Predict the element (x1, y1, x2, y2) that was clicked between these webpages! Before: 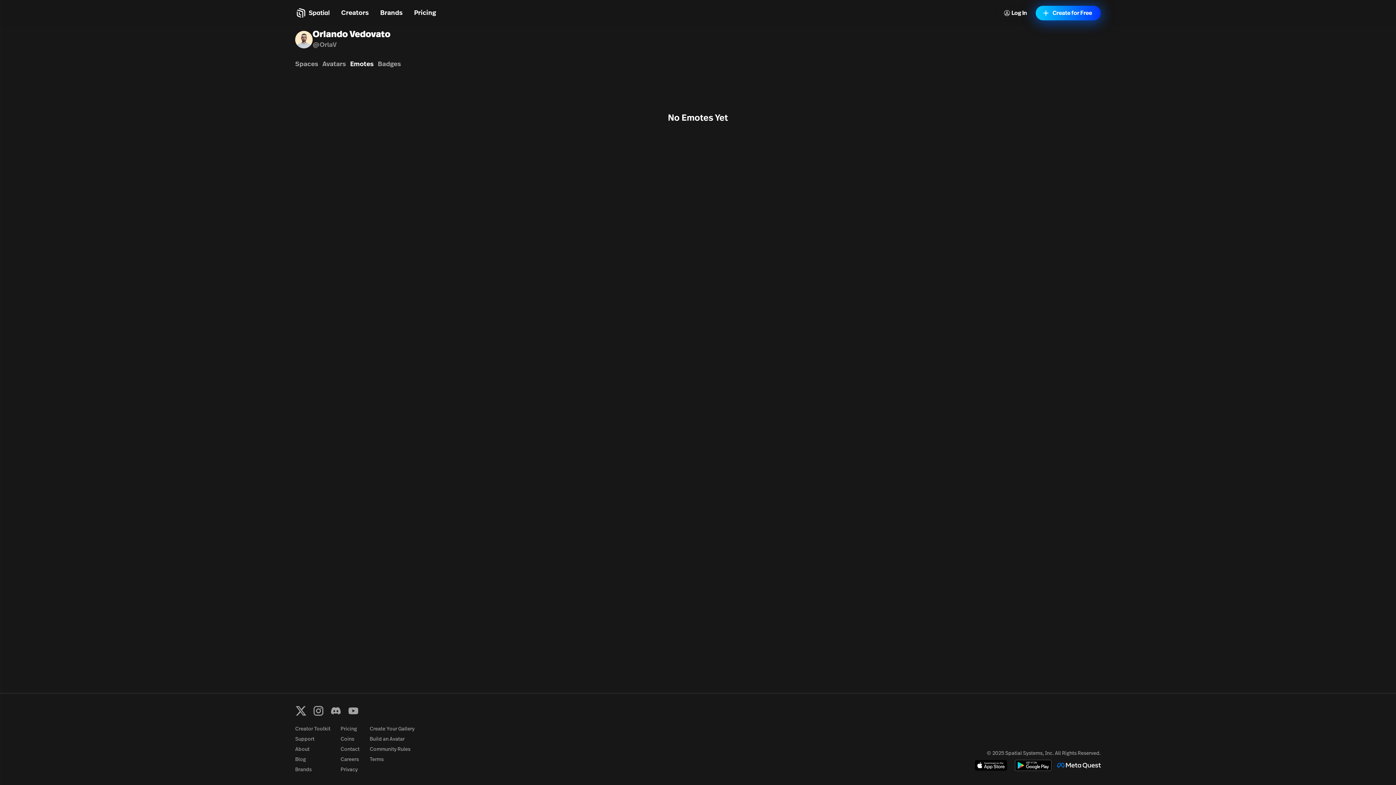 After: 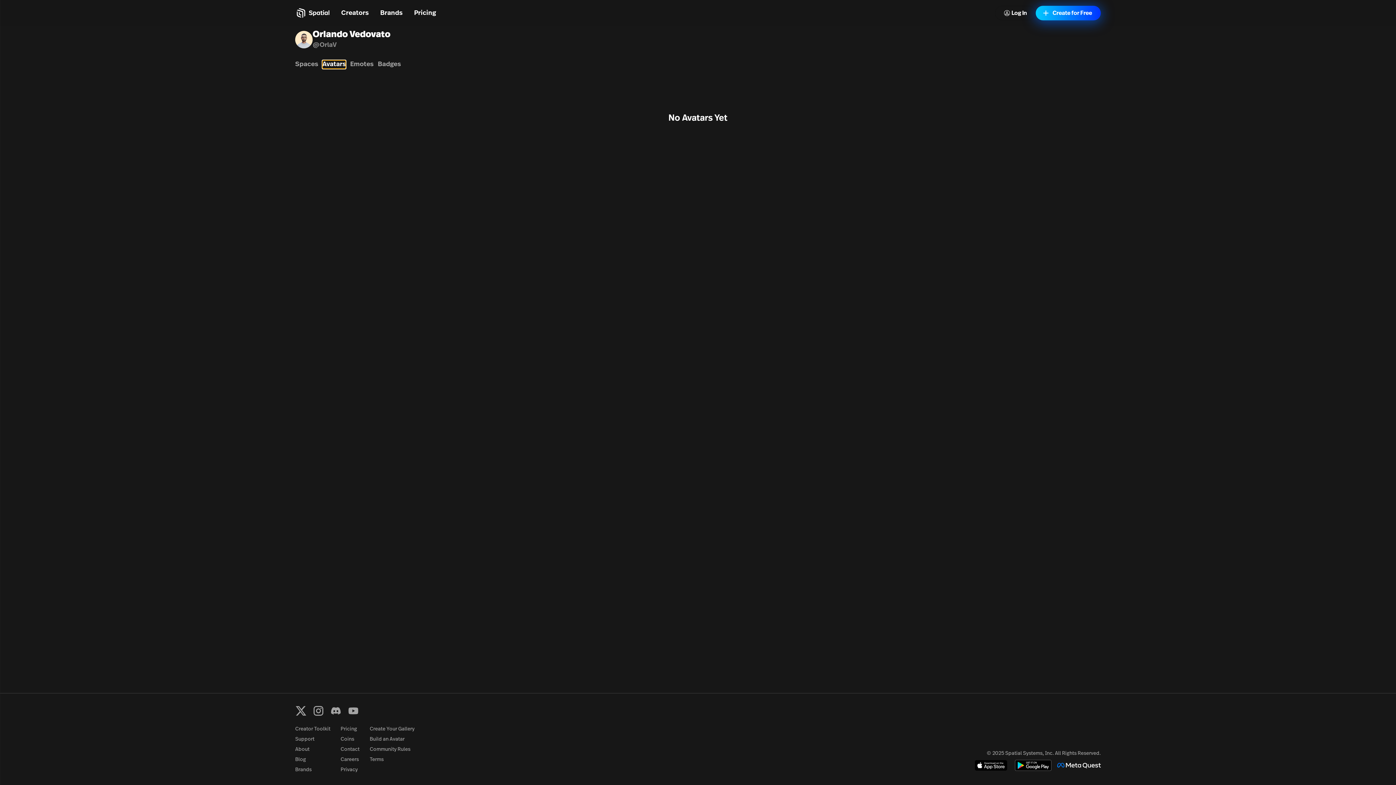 Action: bbox: (322, 60, 345, 68) label: Avatars